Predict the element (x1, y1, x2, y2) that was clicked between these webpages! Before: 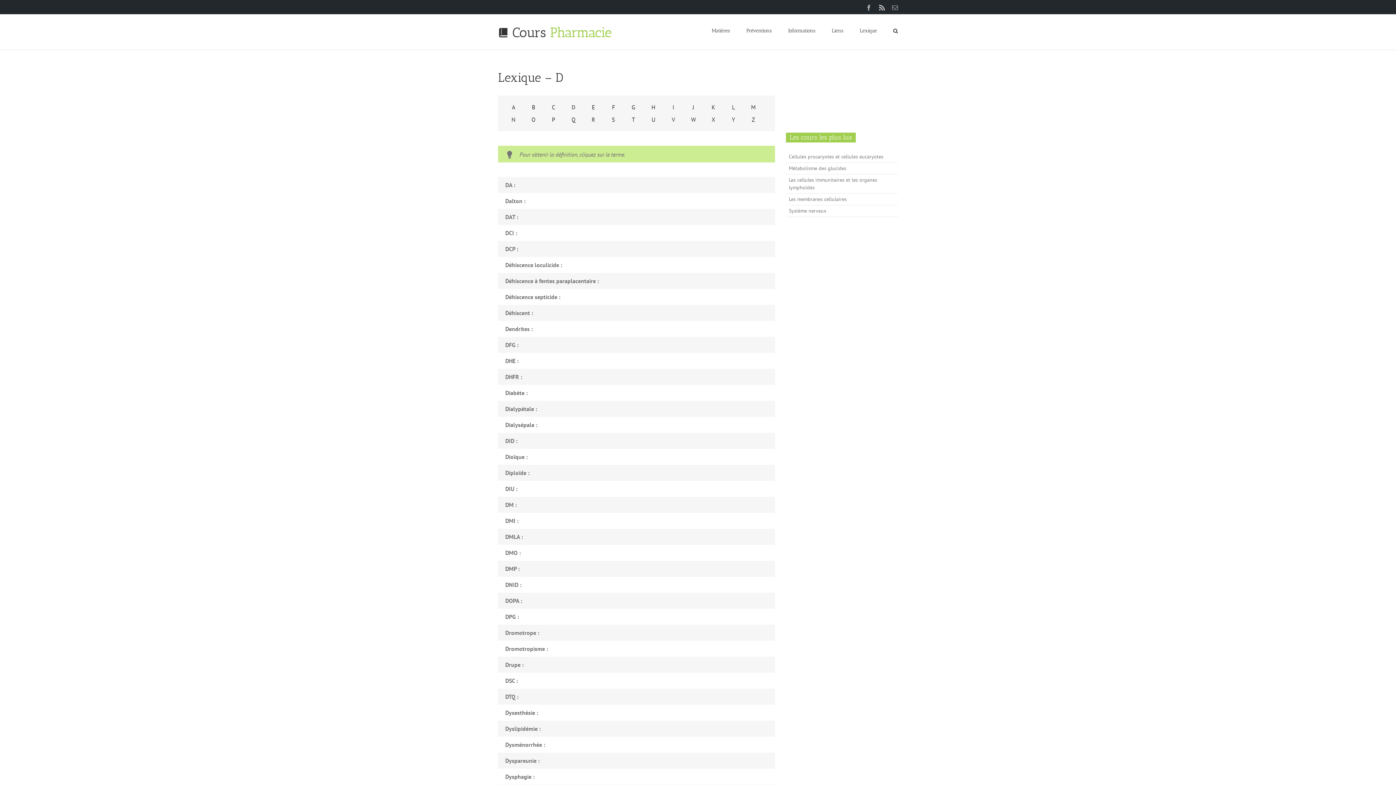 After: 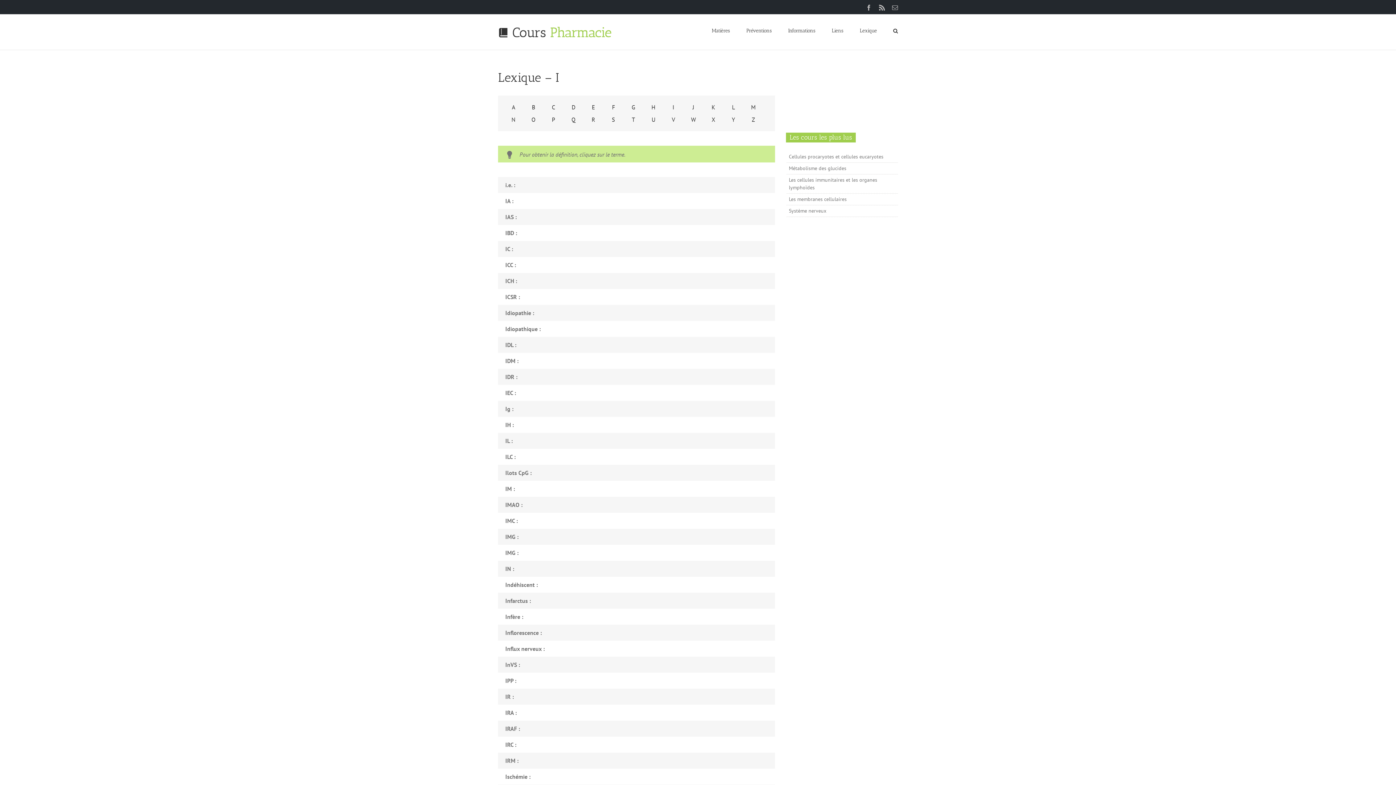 Action: bbox: (667, 102, 680, 111) label: I